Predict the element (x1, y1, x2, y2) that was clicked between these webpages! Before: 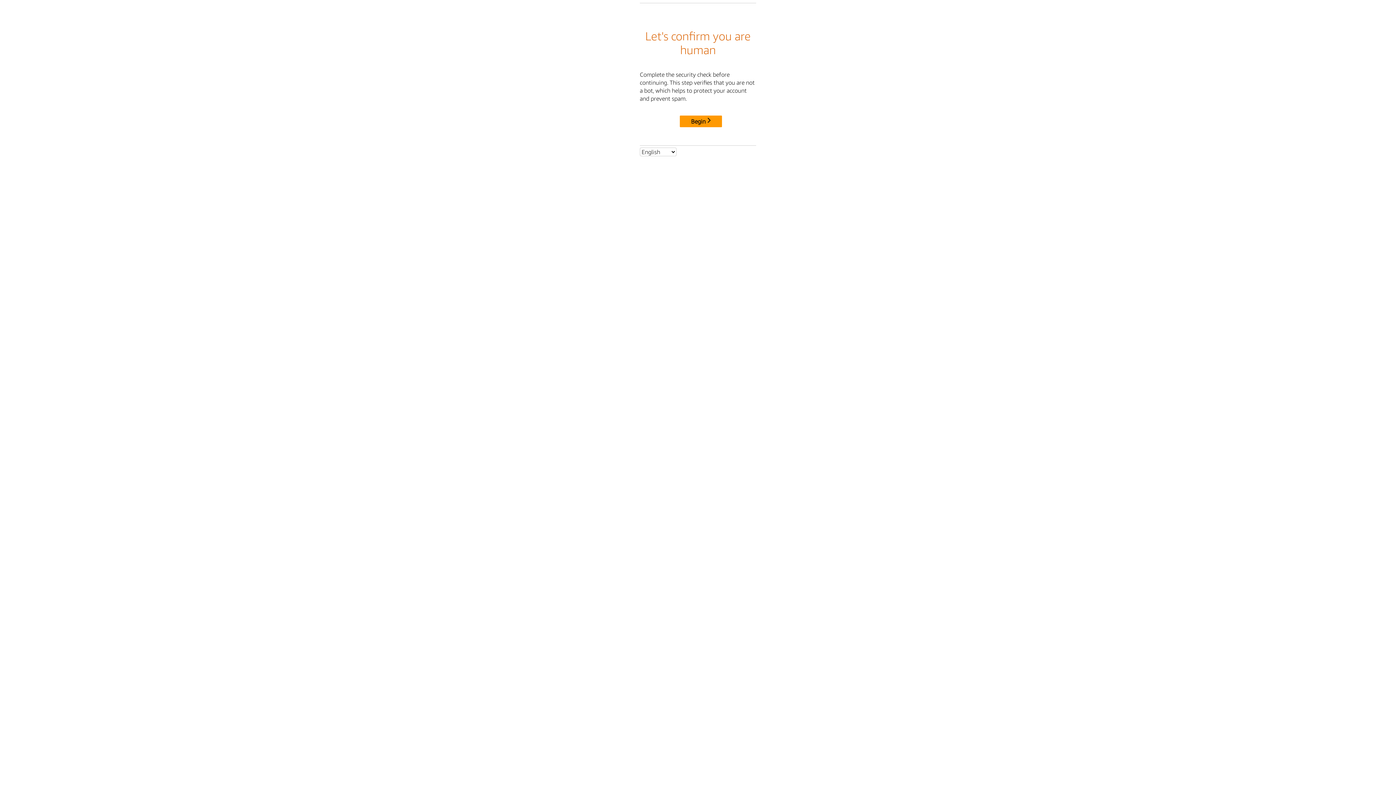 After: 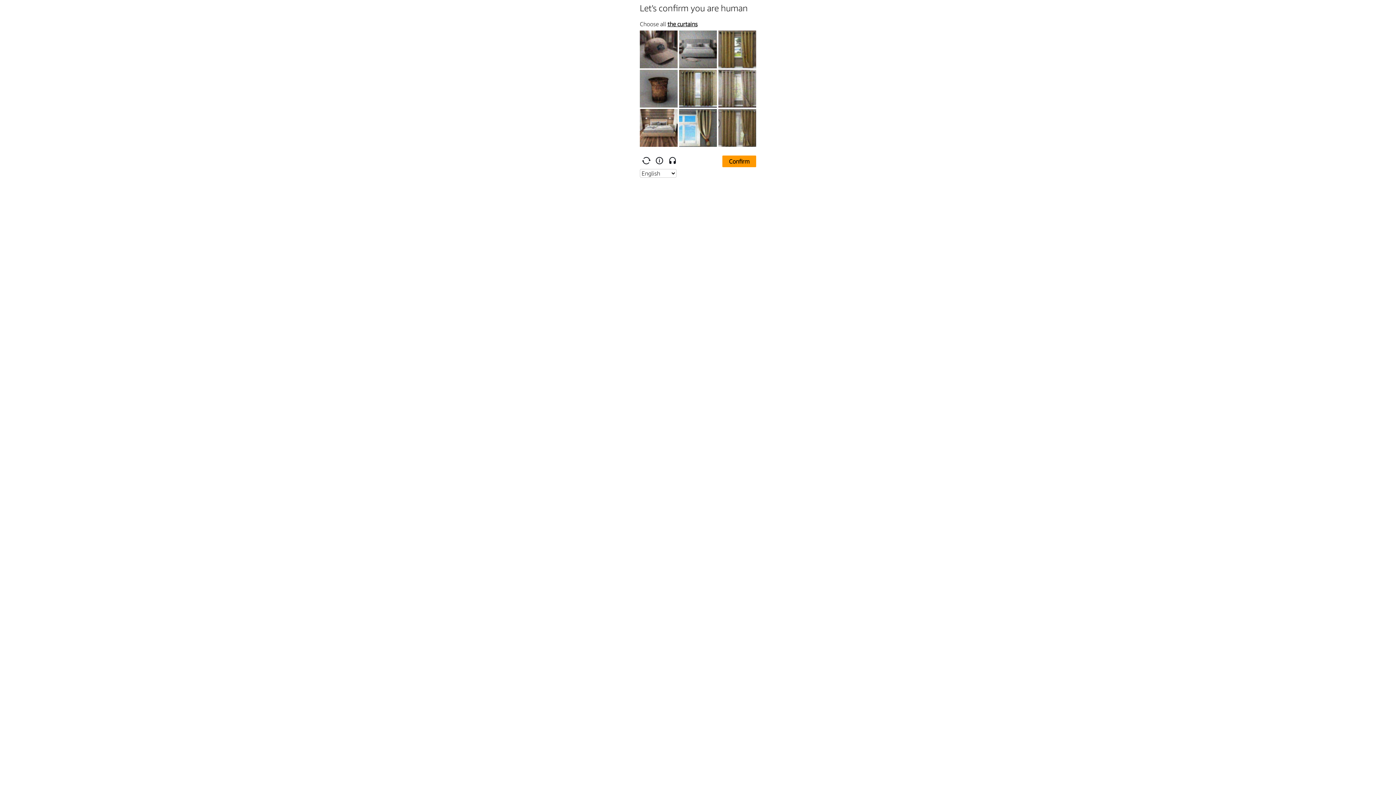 Action: bbox: (680, 115, 722, 127) label: Begin